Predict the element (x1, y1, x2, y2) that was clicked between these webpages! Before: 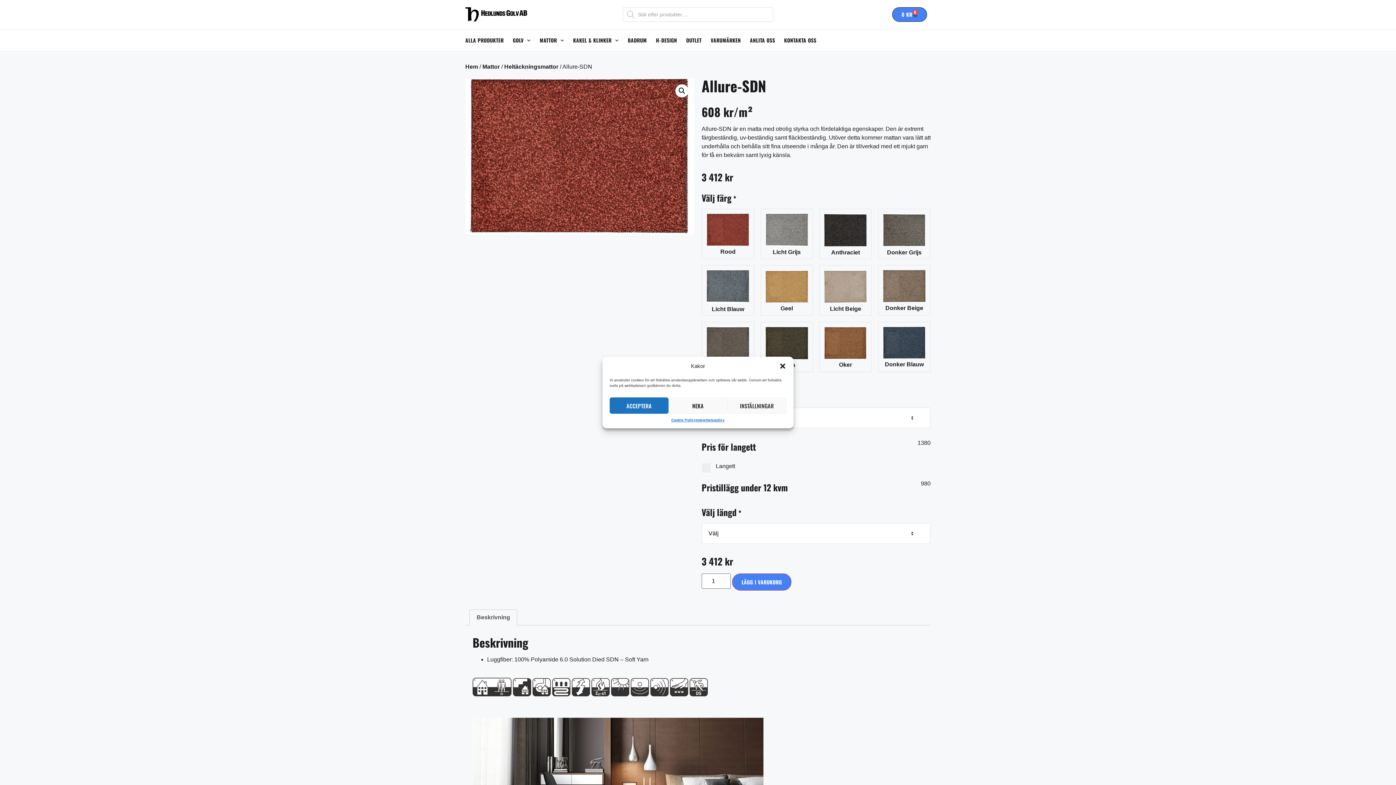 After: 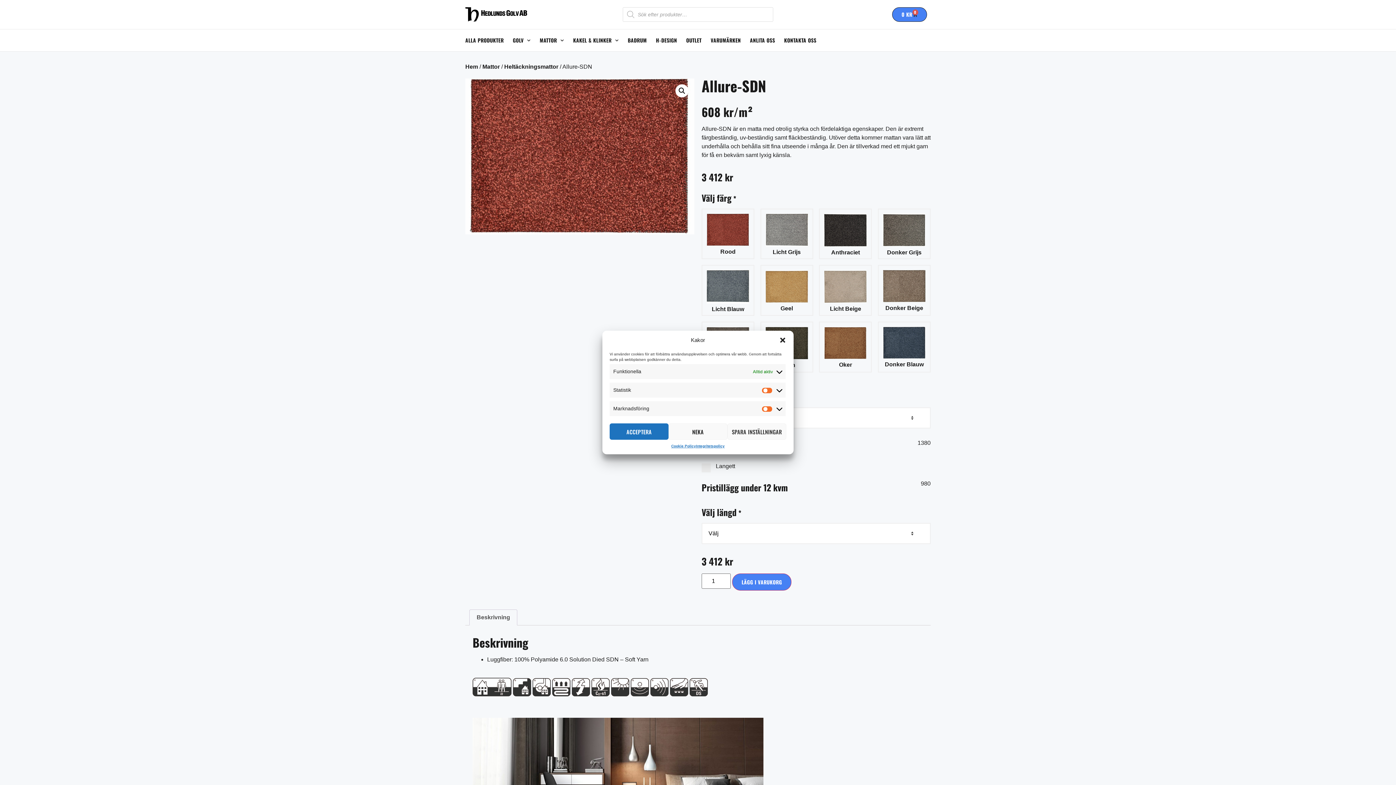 Action: label: INSTÄLLNINGAR bbox: (727, 397, 786, 414)